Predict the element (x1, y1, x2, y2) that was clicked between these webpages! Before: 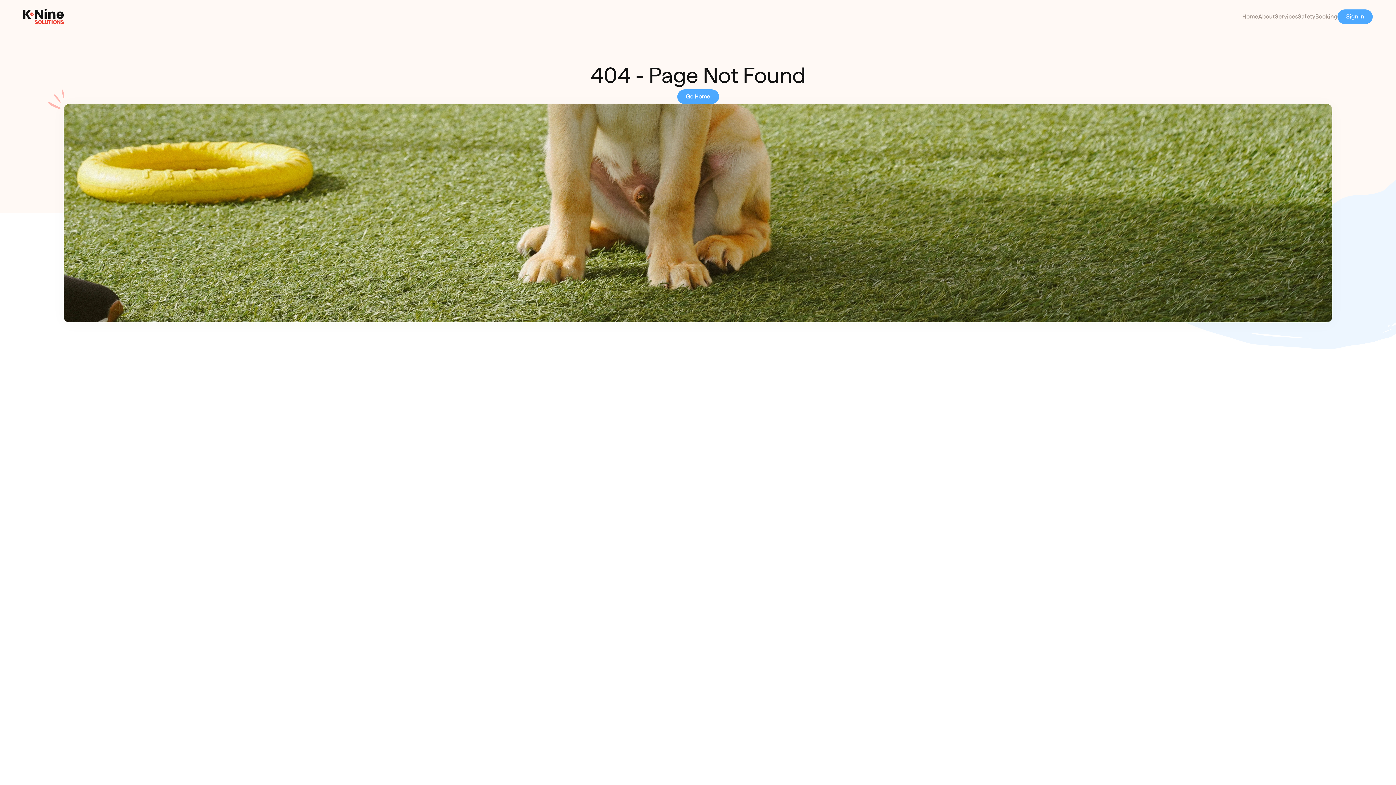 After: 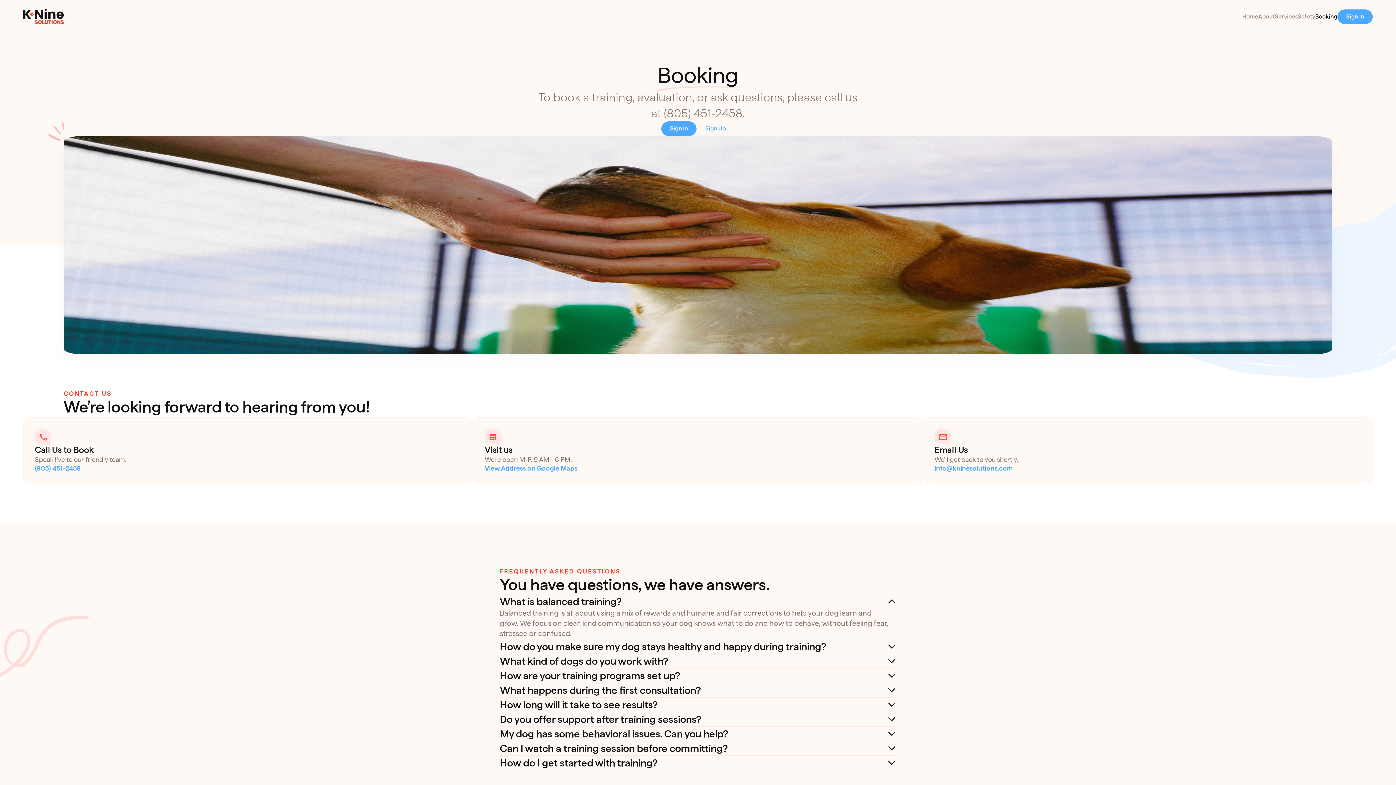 Action: label: Booking bbox: (1315, 13, 1337, 20)